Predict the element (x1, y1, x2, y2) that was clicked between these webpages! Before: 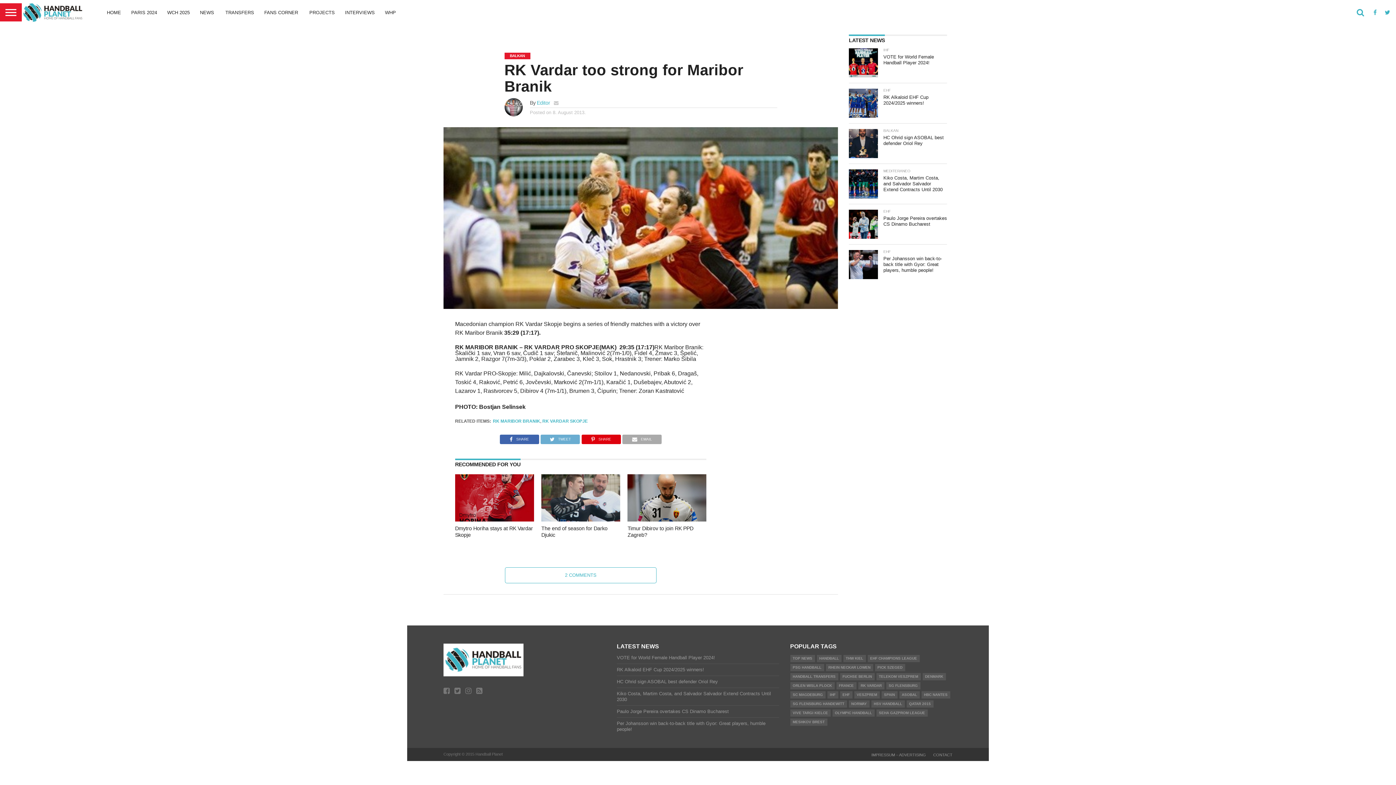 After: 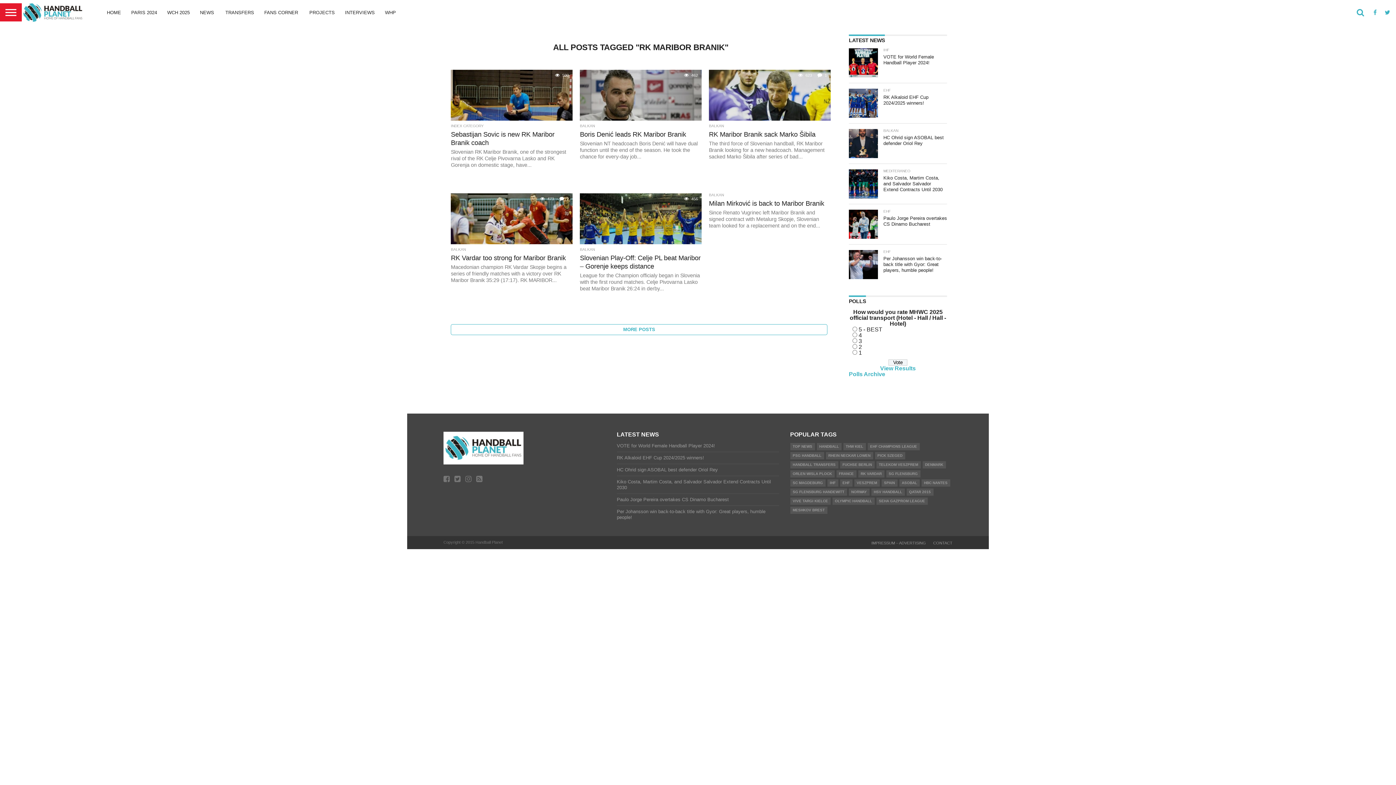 Action: bbox: (493, 418, 540, 424) label: RK MARIBOR BRANIK